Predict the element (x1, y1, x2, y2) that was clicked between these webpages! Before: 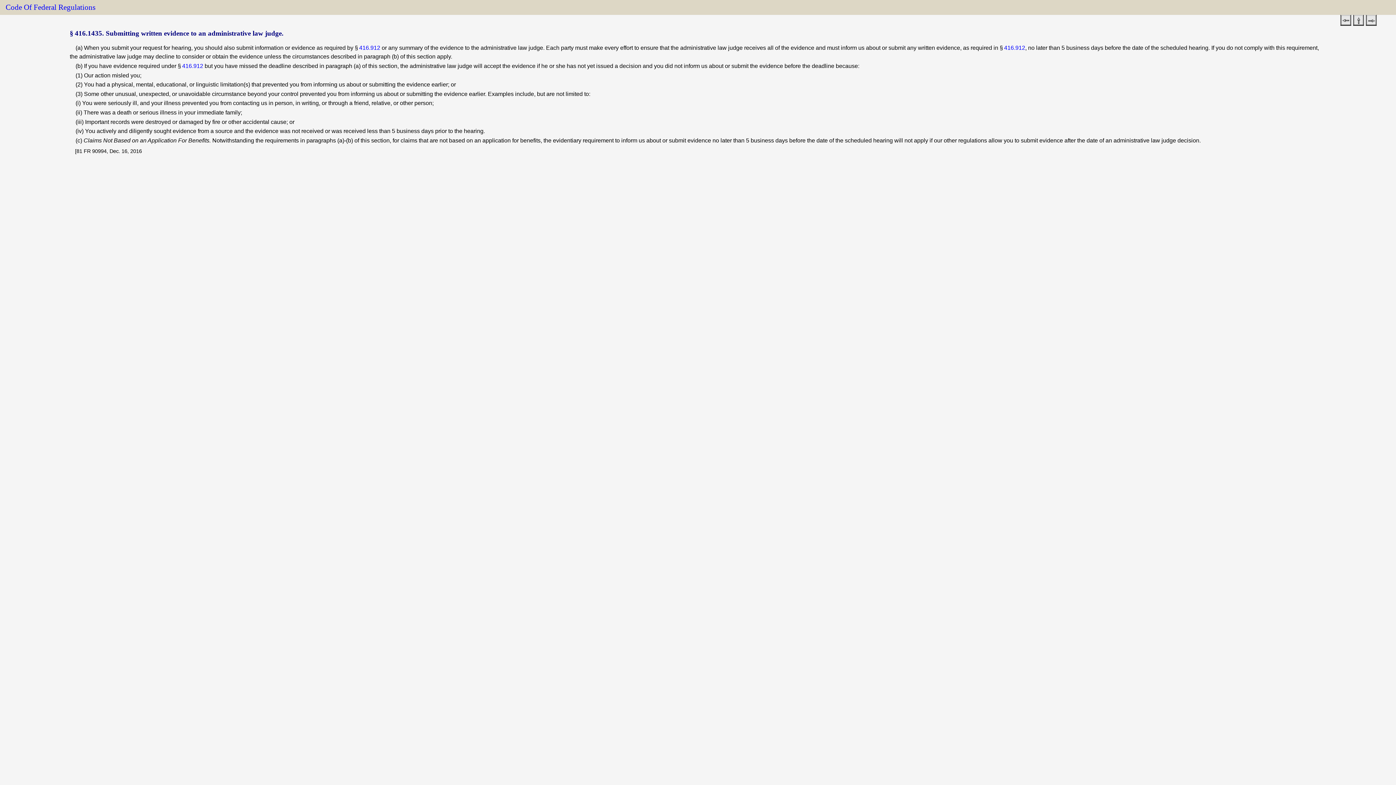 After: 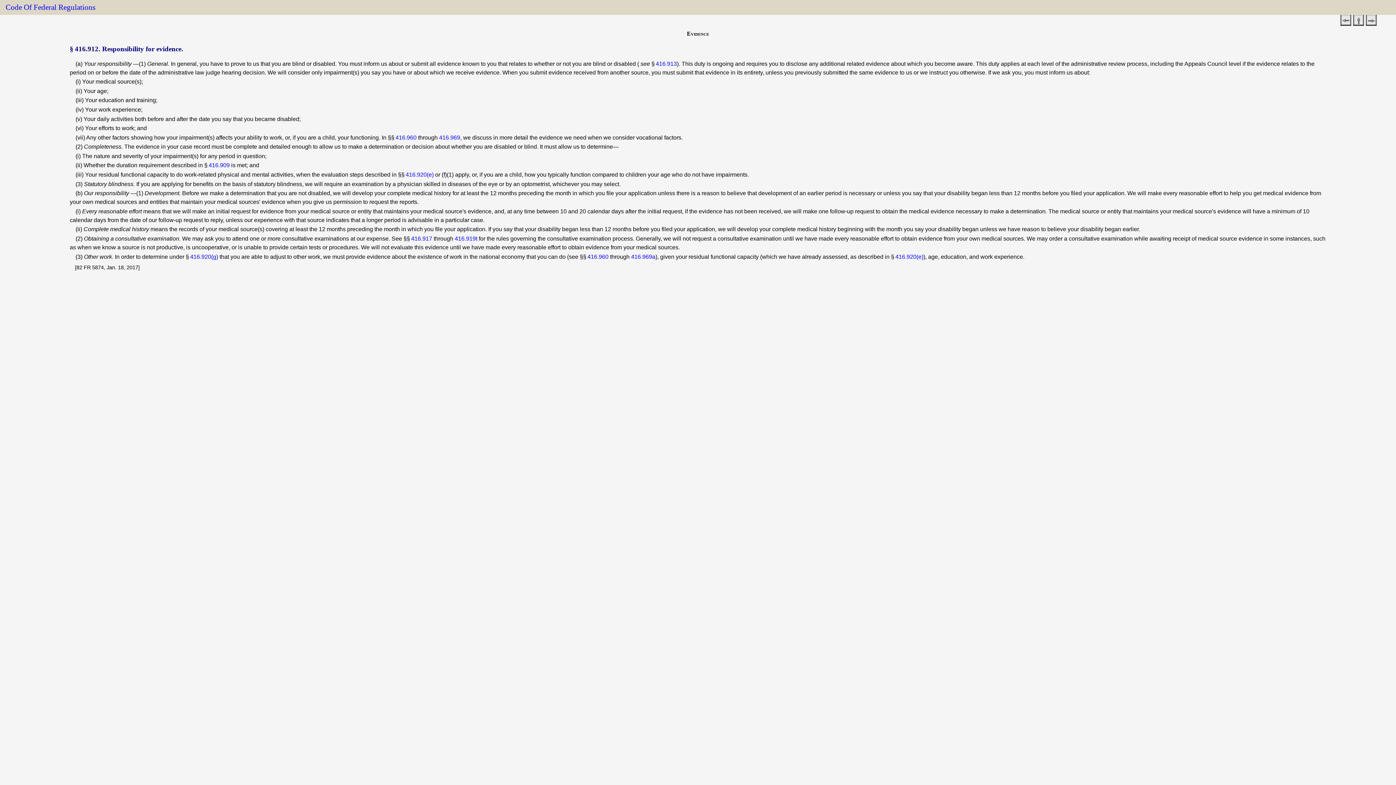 Action: bbox: (1004, 44, 1025, 51) label: 416.912